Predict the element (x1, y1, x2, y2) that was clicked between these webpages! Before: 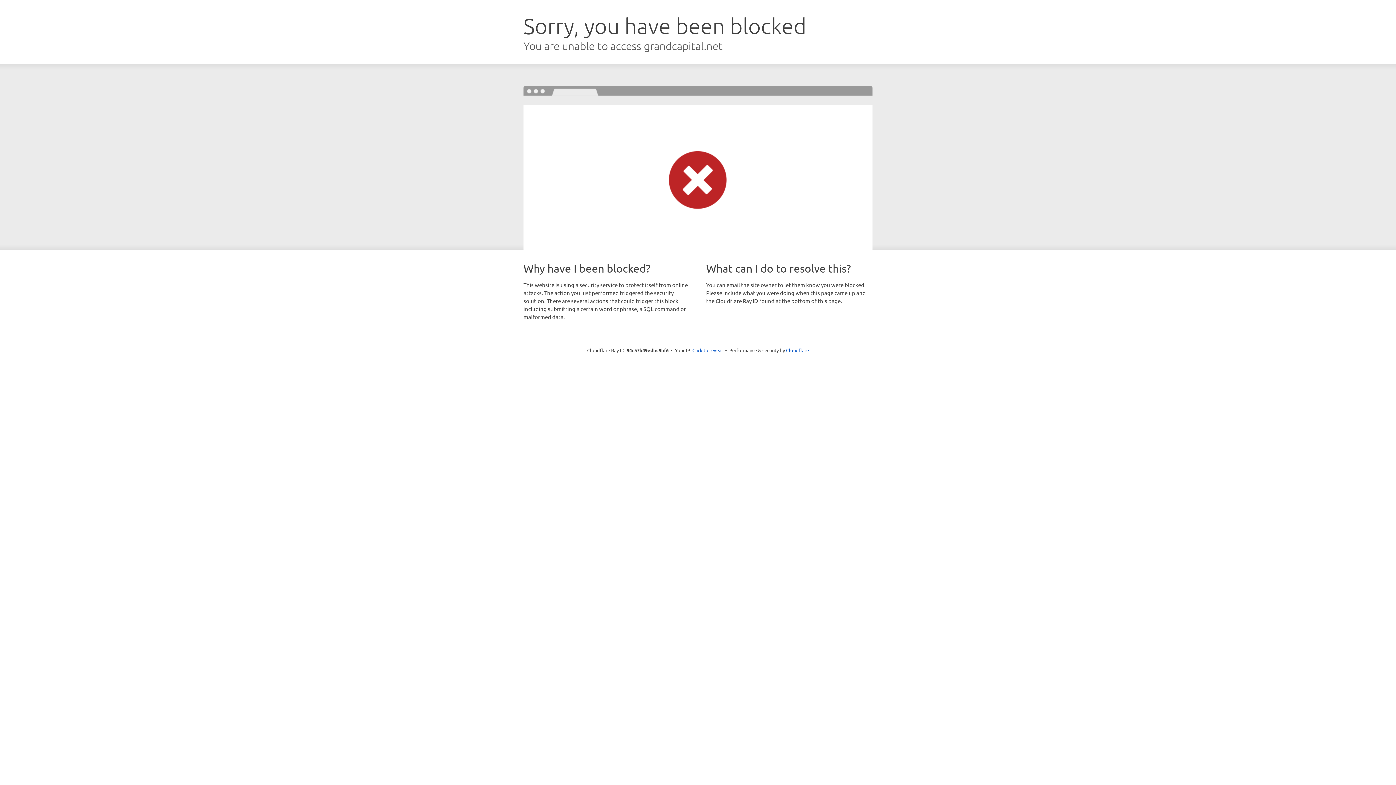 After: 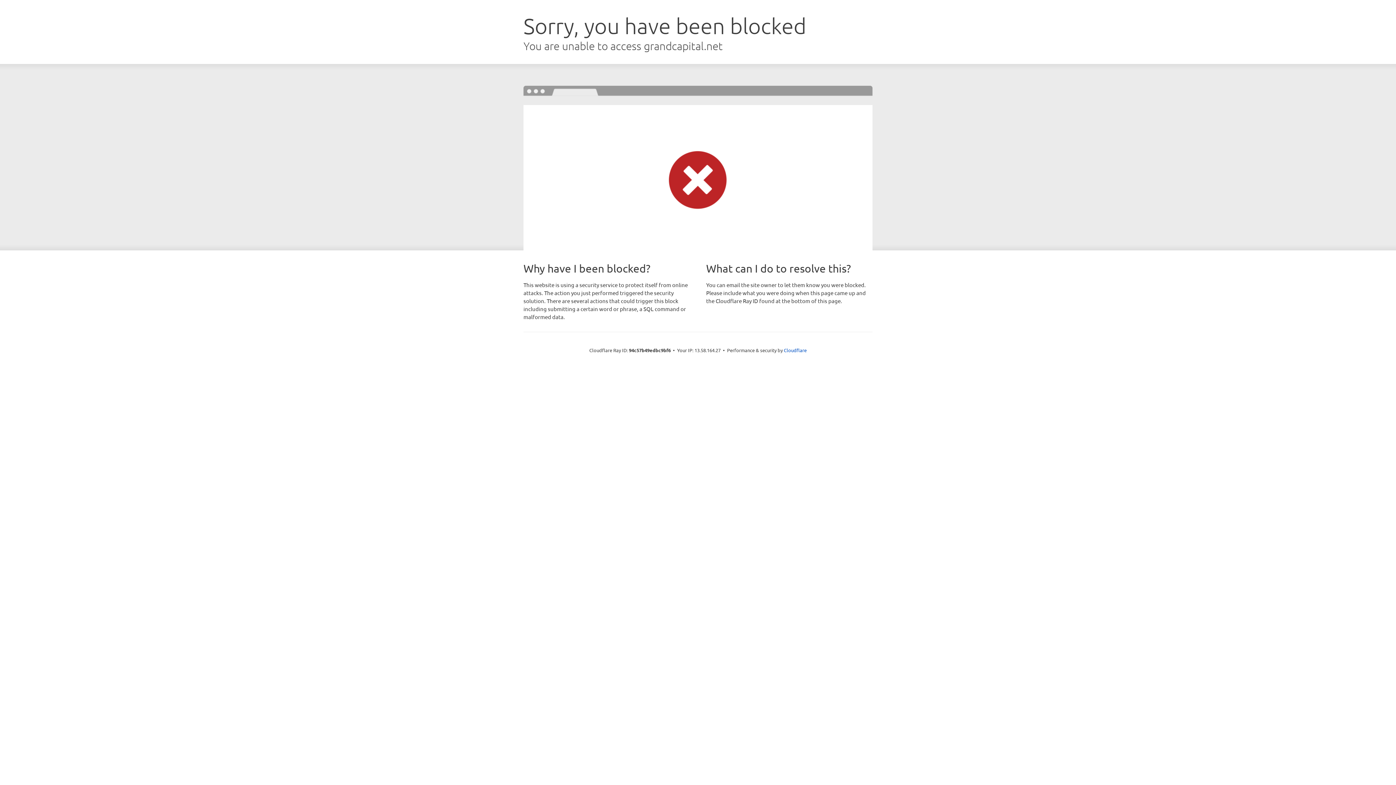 Action: label: Click to reveal bbox: (692, 346, 723, 353)